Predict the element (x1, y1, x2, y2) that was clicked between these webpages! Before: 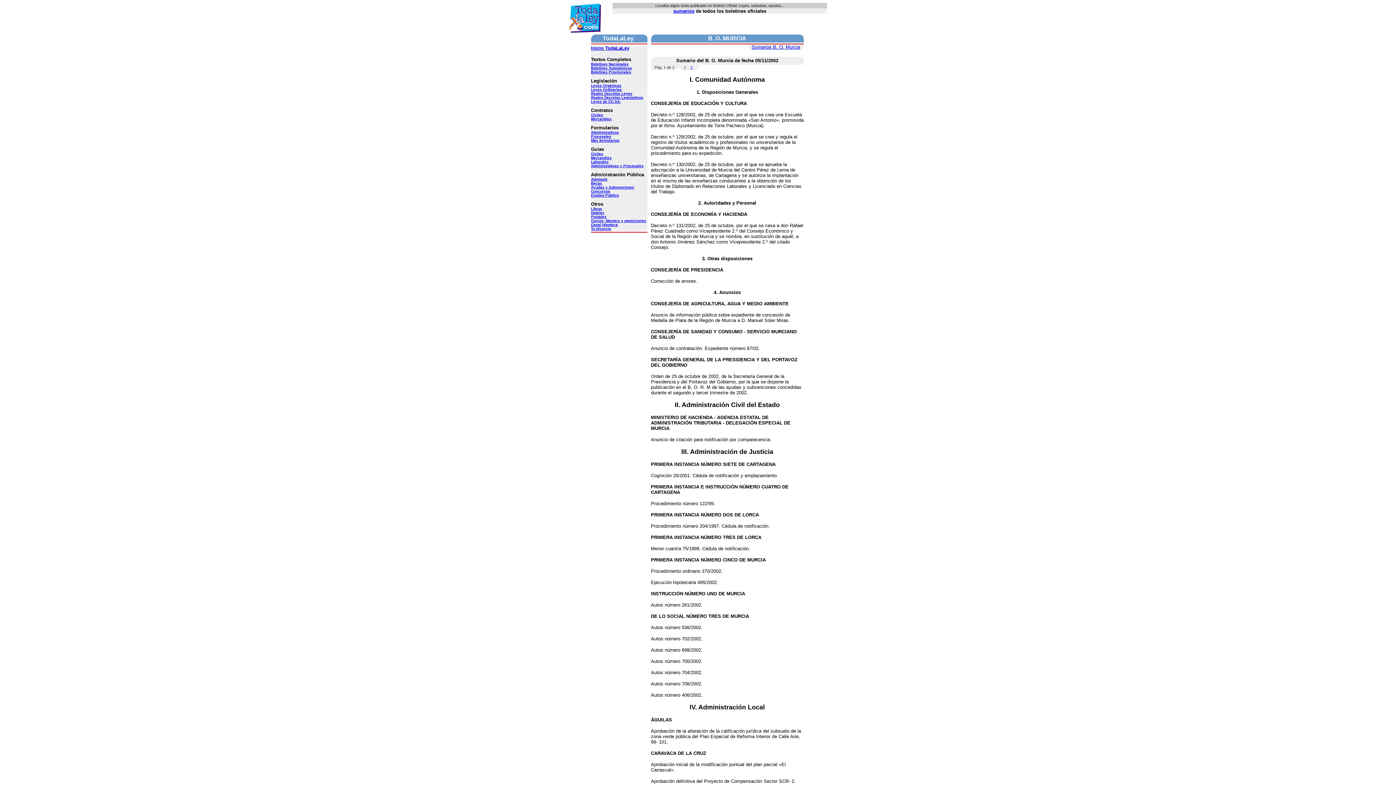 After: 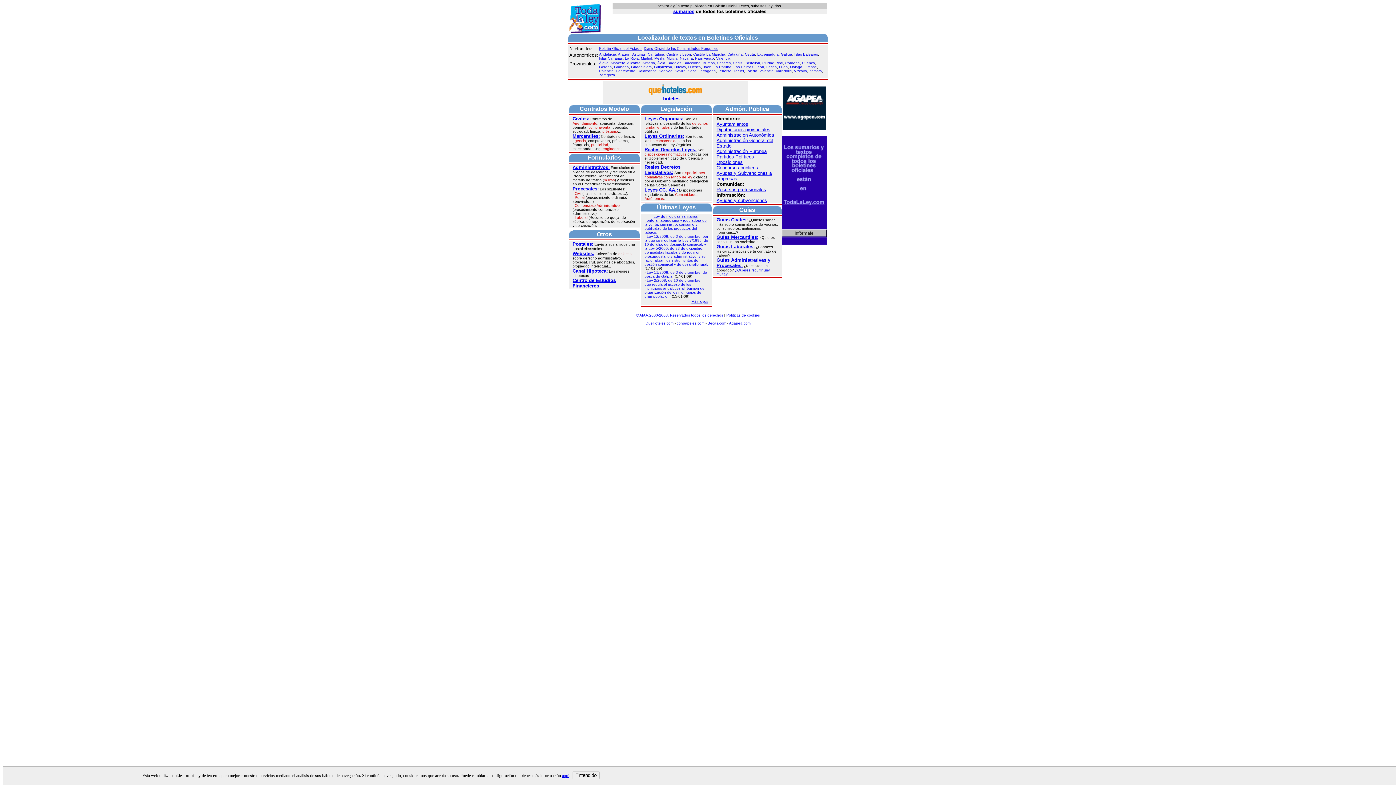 Action: bbox: (569, 28, 601, 34)